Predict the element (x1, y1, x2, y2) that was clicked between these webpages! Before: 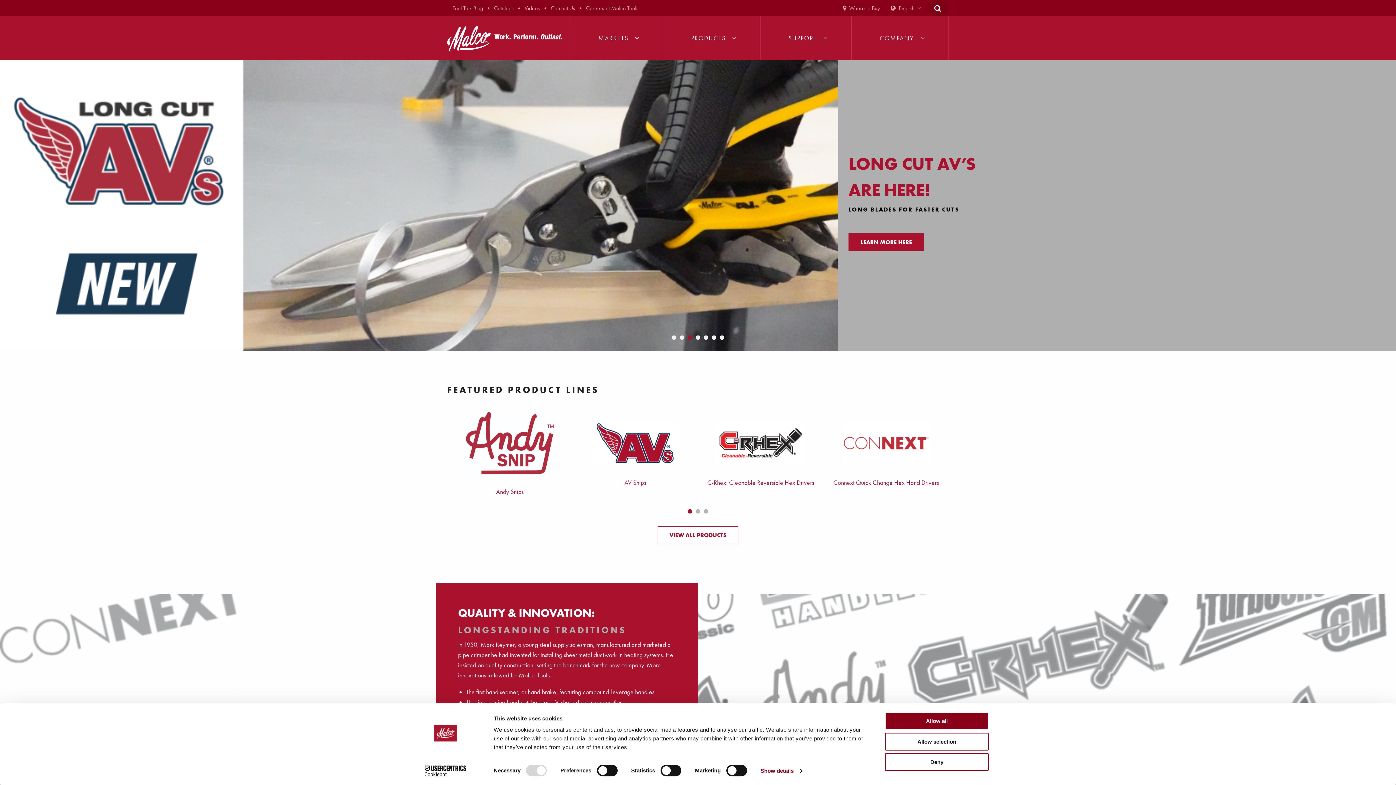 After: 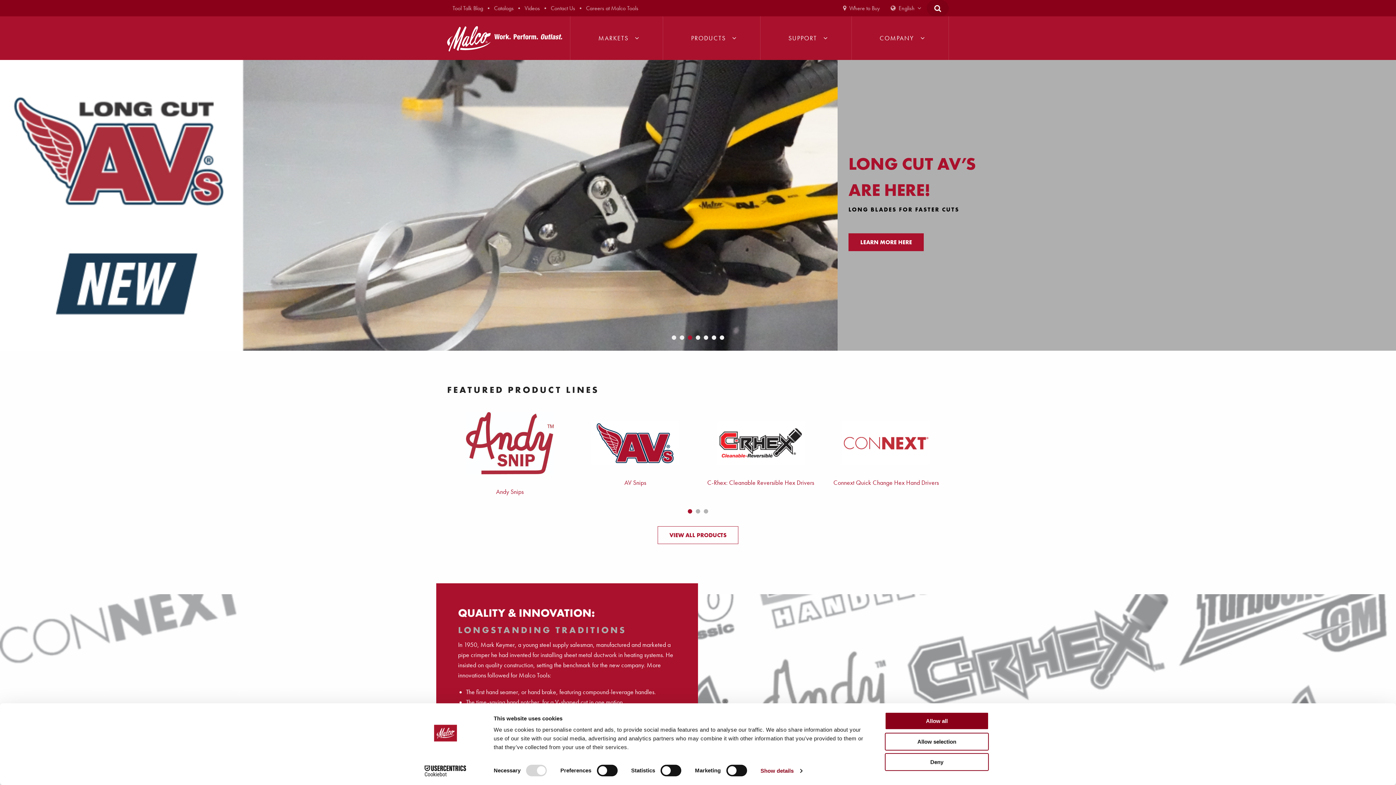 Action: bbox: (447, 24, 490, 51)